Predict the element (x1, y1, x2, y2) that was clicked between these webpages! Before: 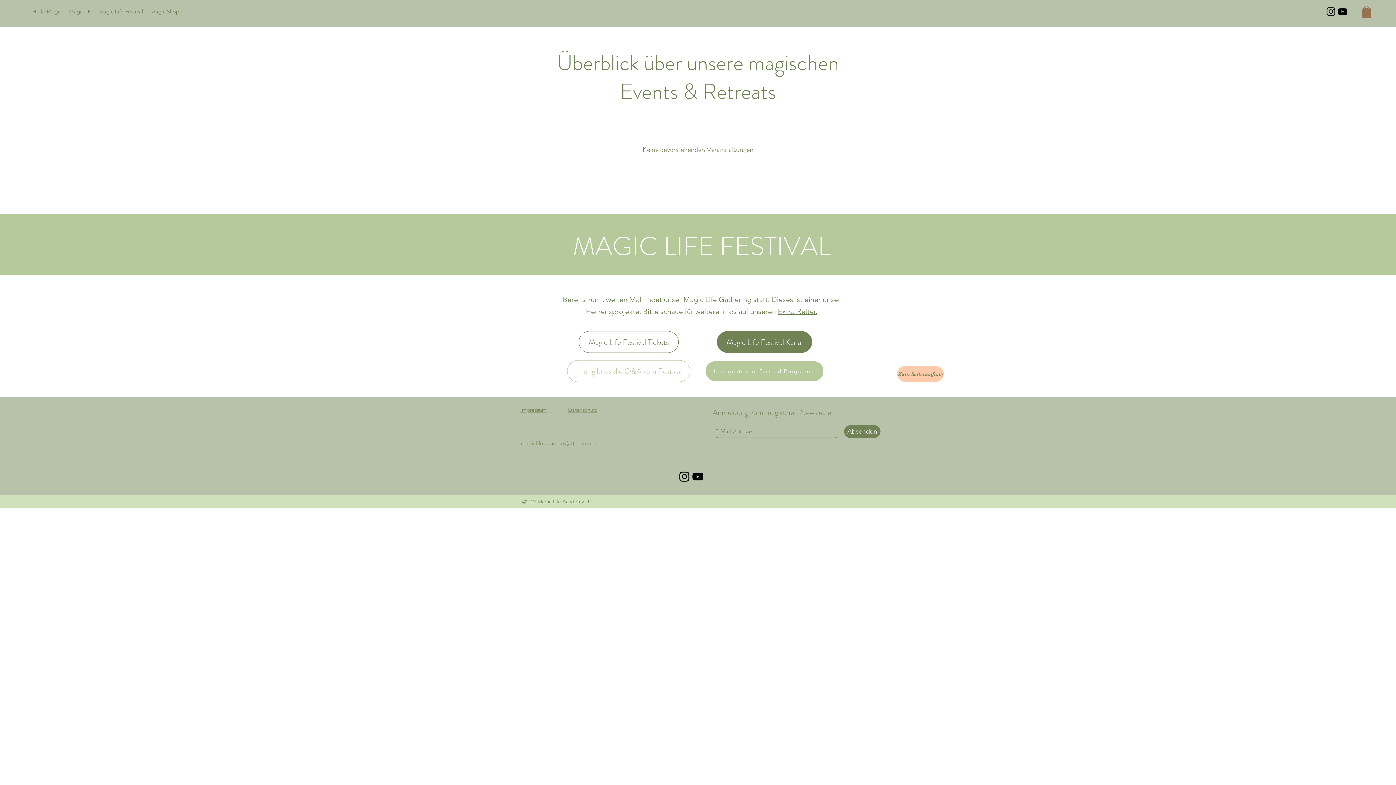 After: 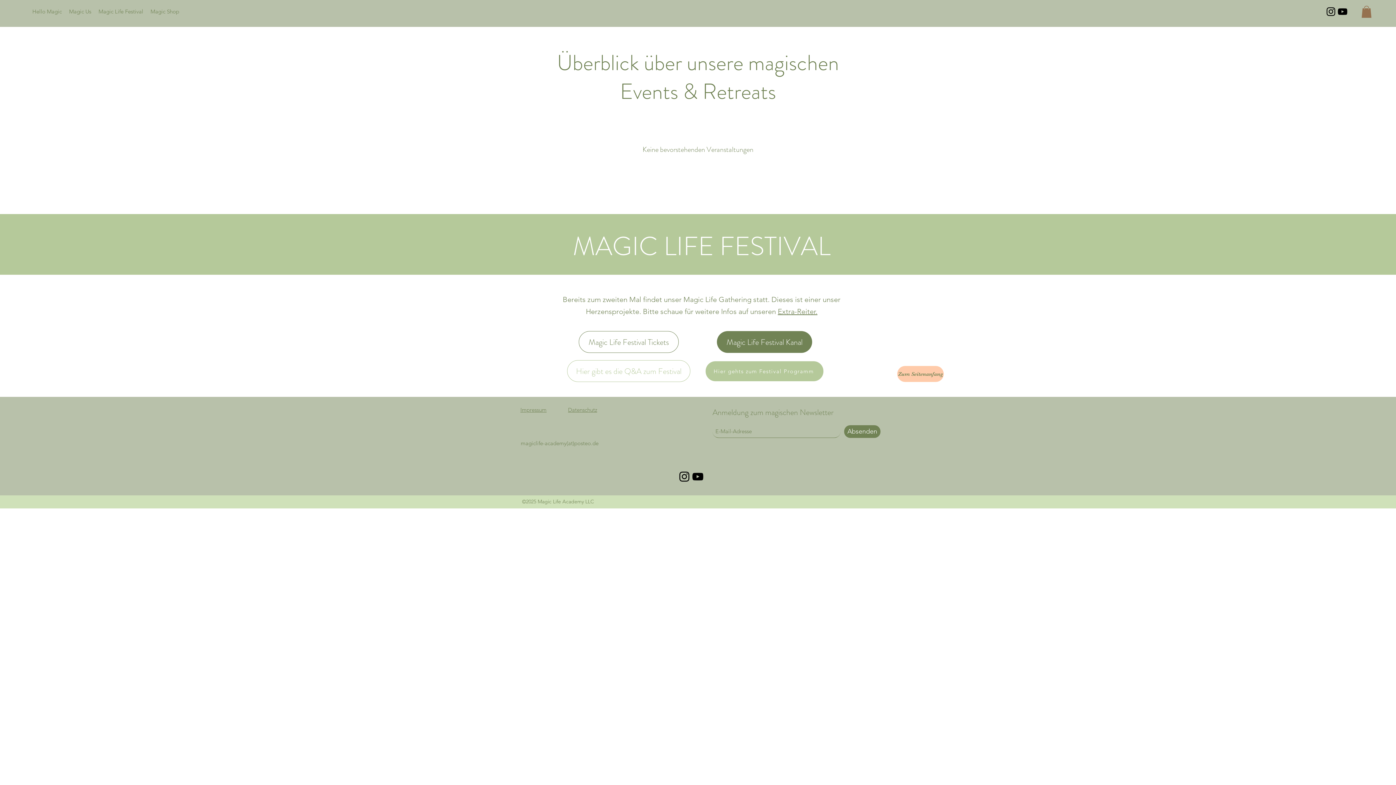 Action: bbox: (691, 470, 704, 483) label: YouTube